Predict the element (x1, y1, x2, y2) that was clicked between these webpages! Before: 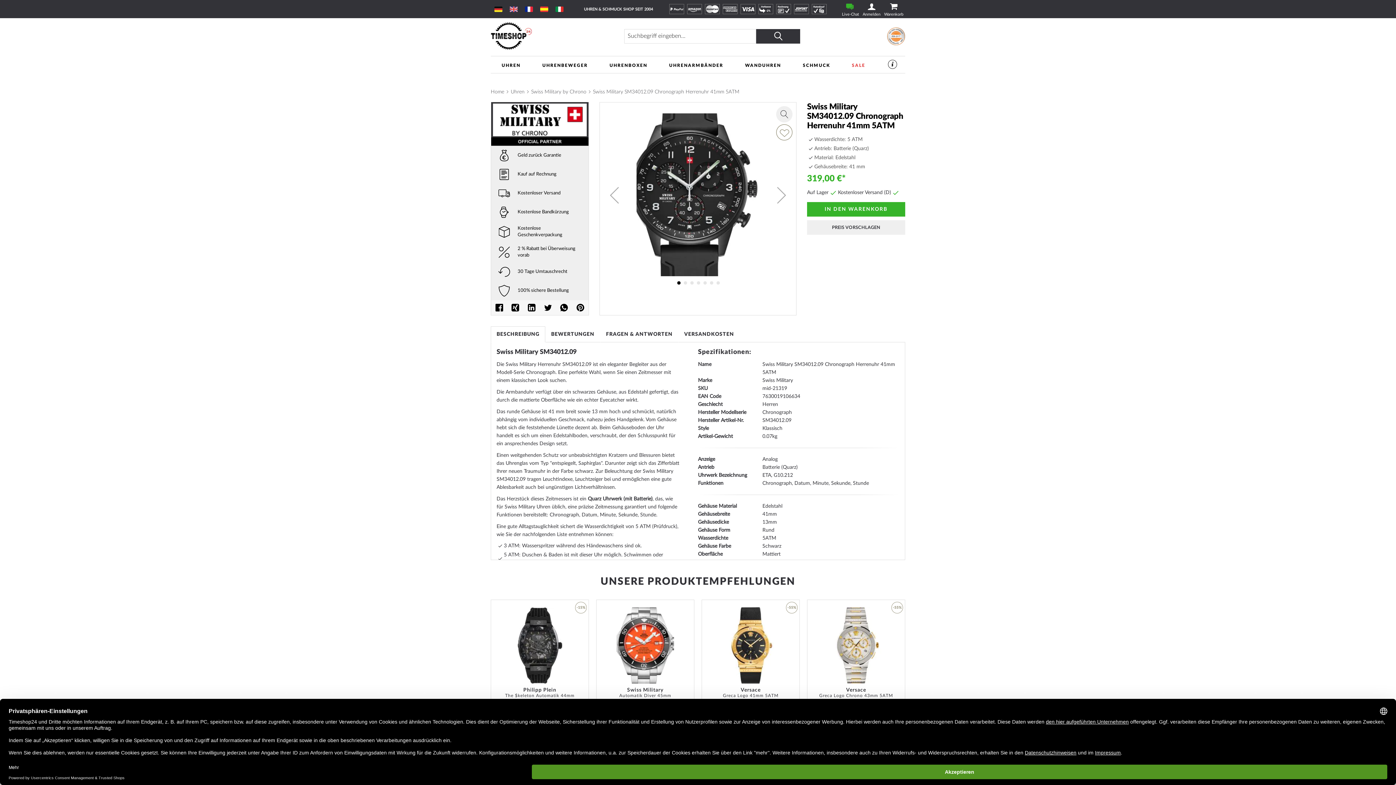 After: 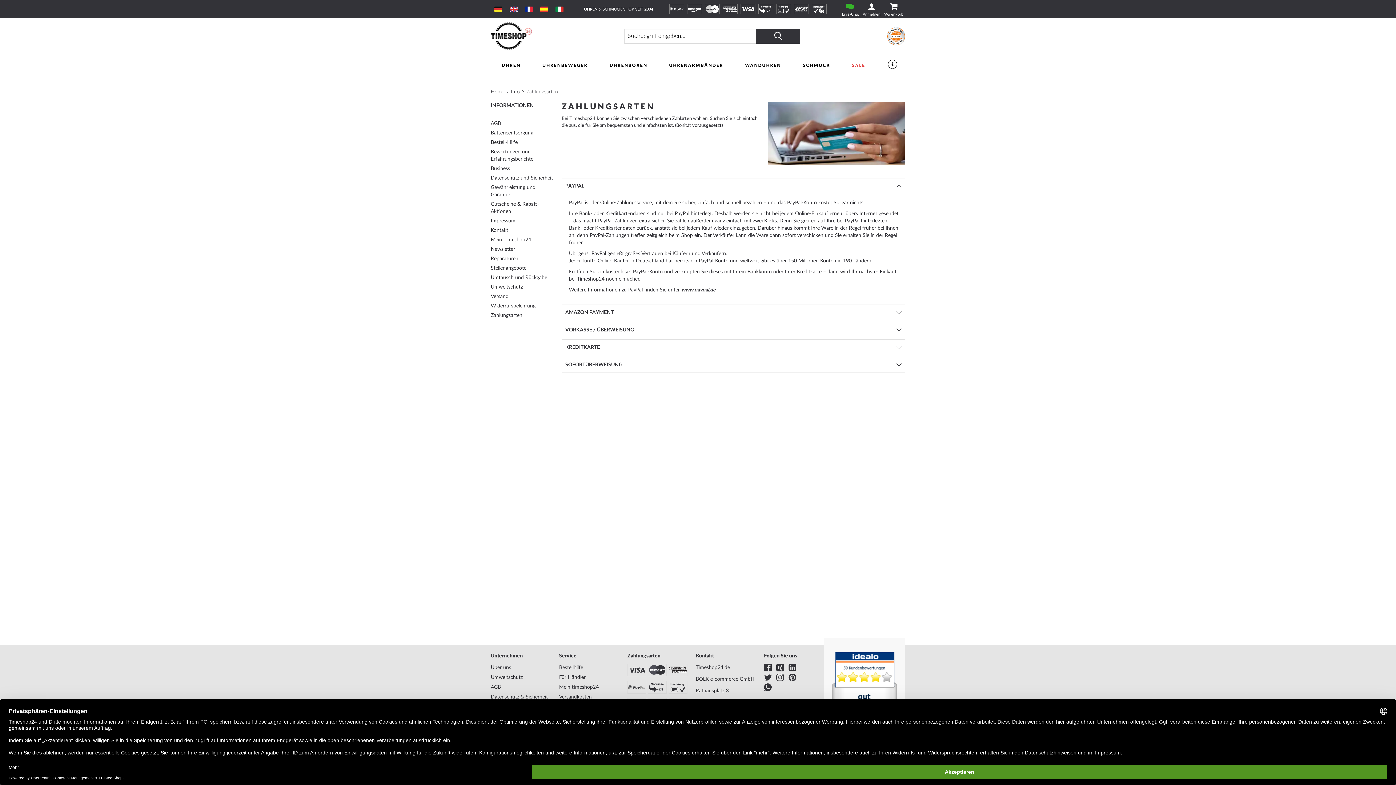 Action: bbox: (669, 4, 684, 14)